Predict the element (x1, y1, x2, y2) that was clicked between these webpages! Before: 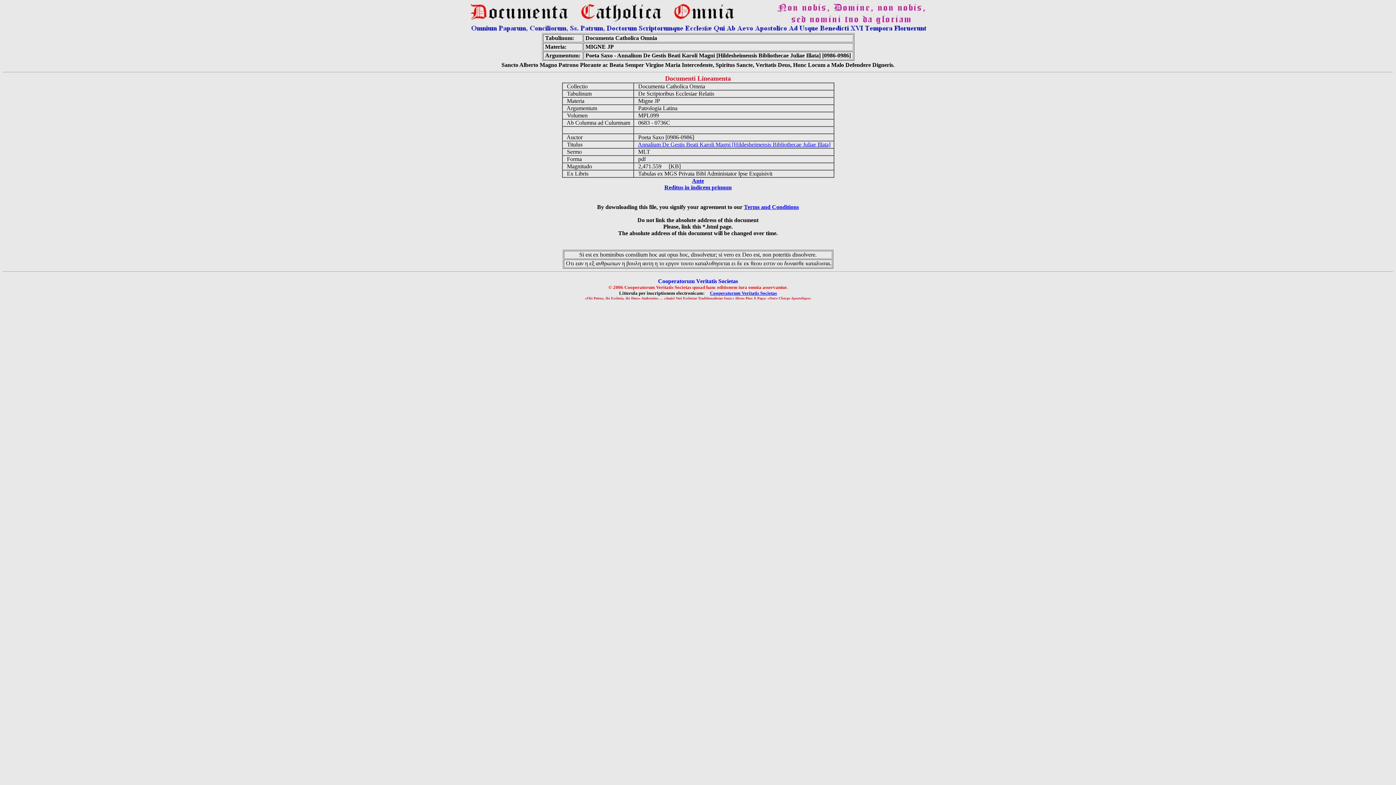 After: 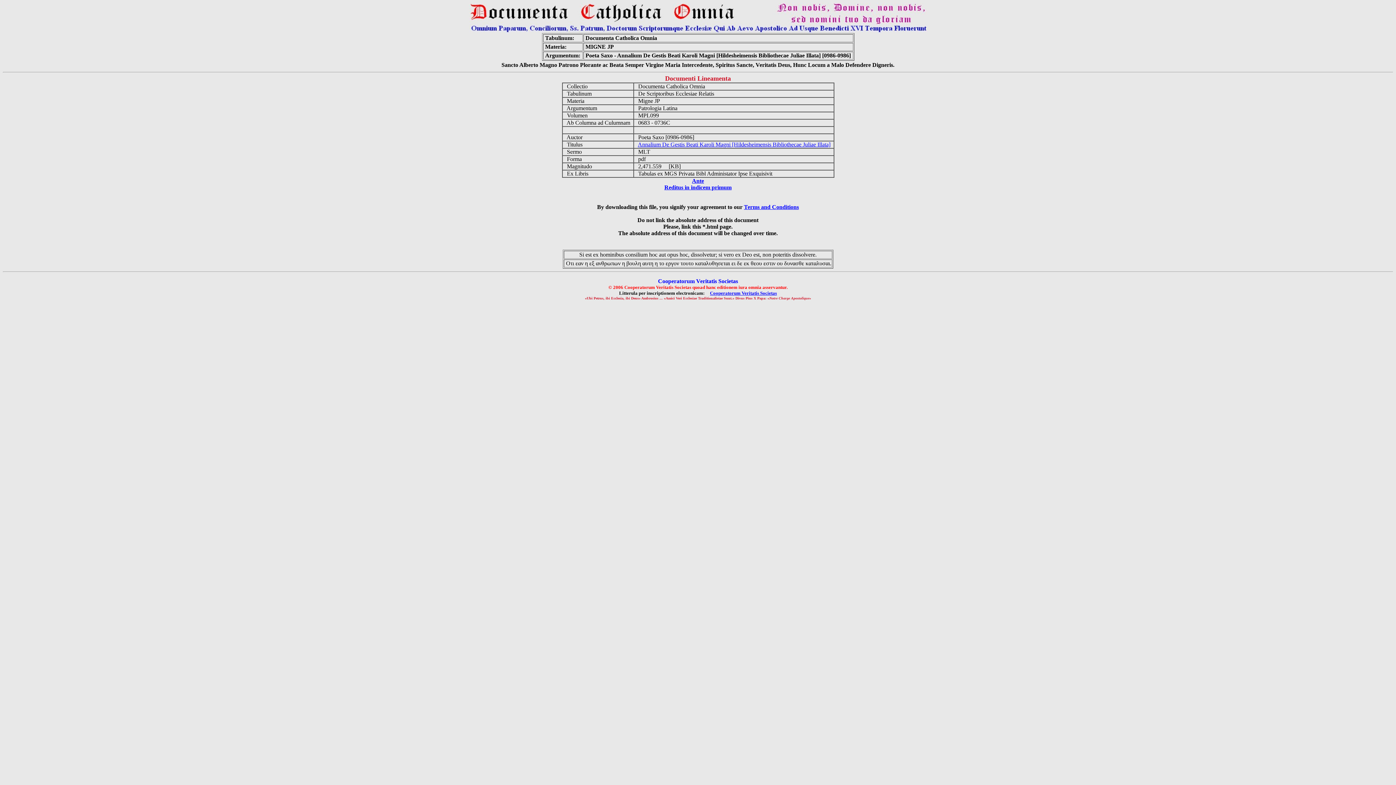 Action: label: Cooperatorum Veritatis Societas bbox: (710, 290, 777, 296)